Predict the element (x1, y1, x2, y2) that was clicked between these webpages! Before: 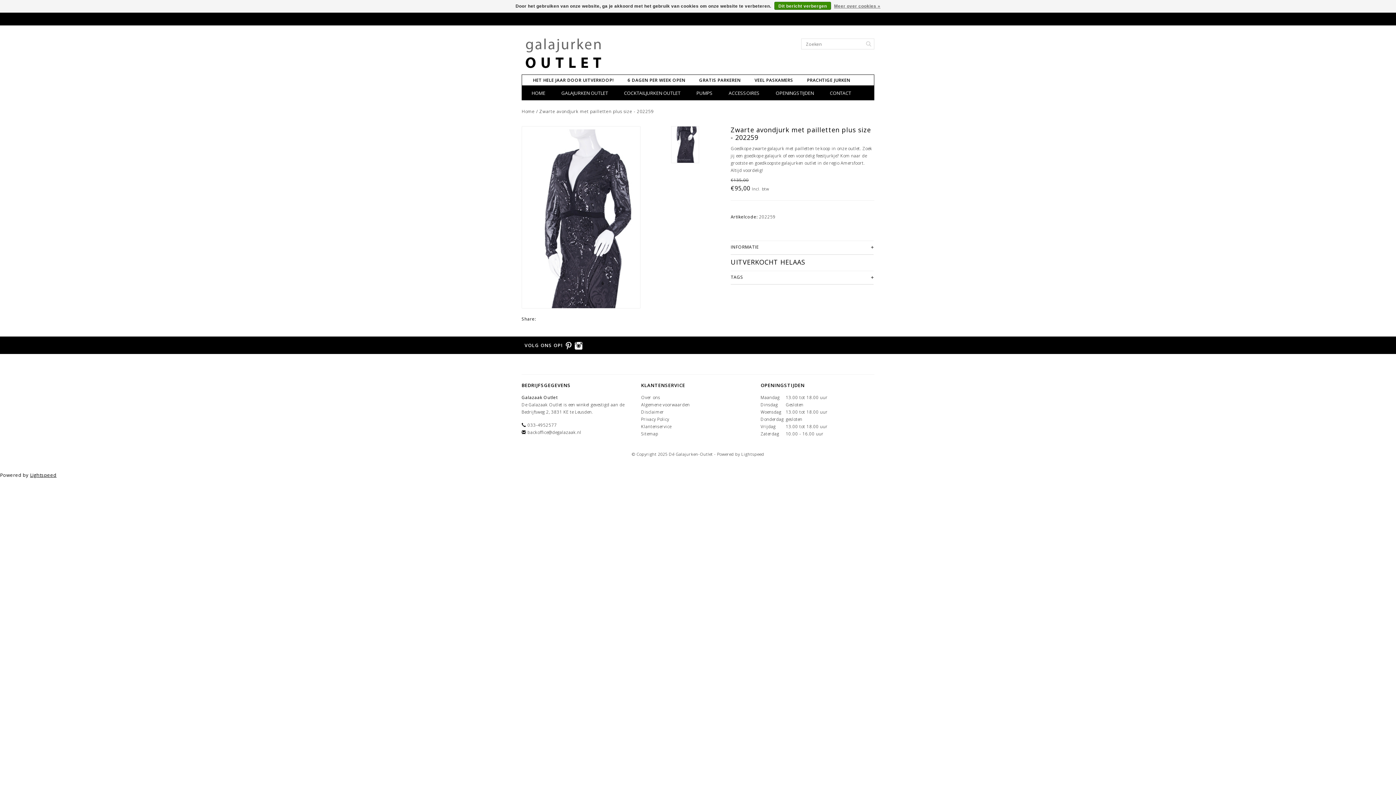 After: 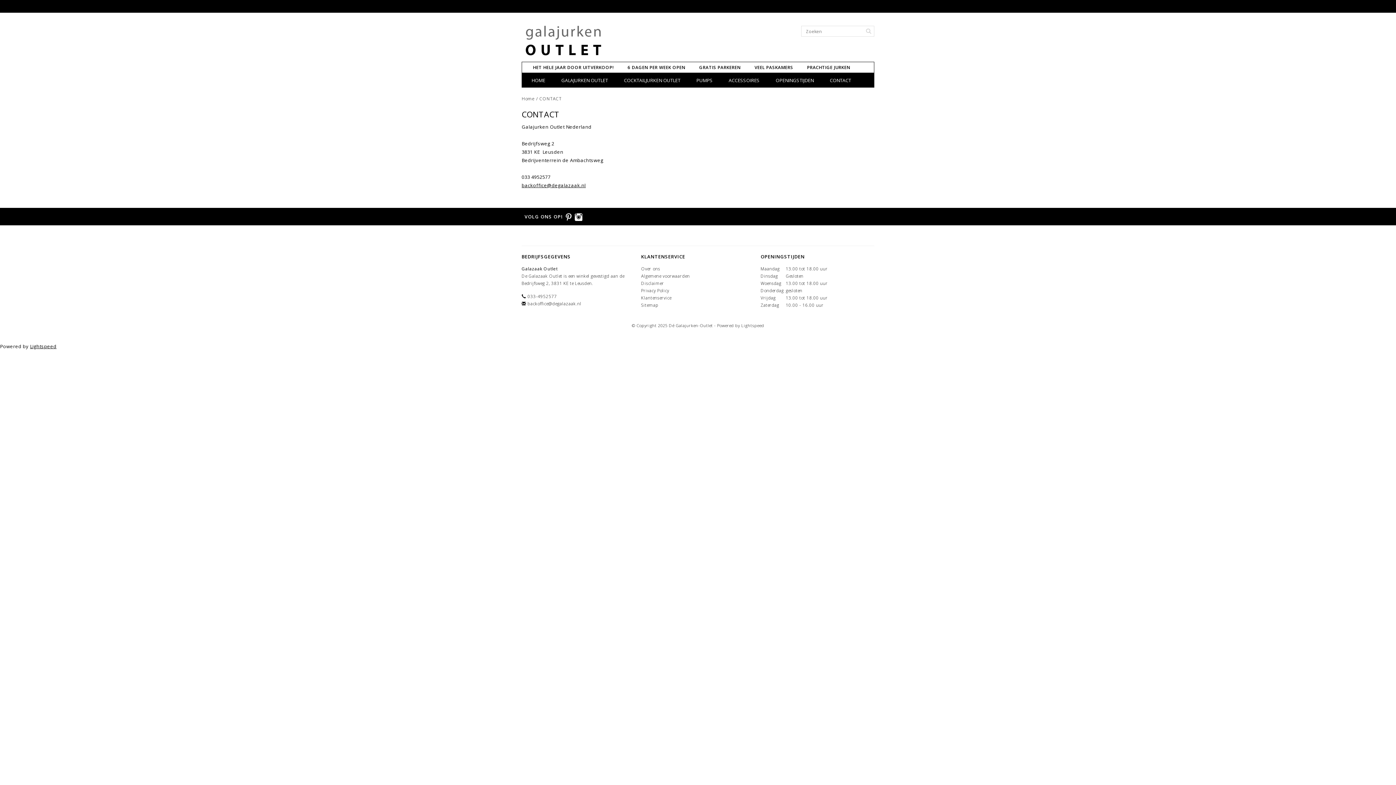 Action: bbox: (827, 85, 853, 100) label: CONTACT